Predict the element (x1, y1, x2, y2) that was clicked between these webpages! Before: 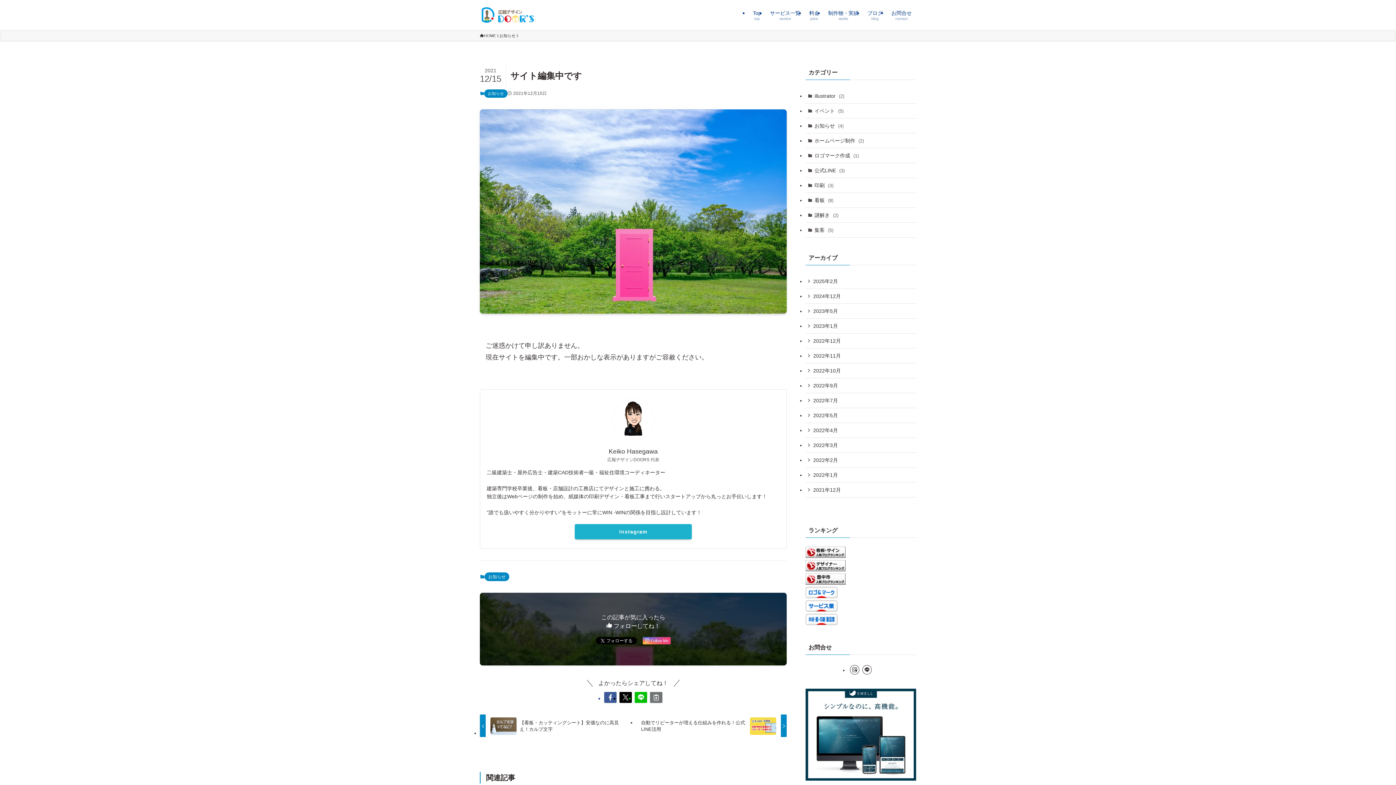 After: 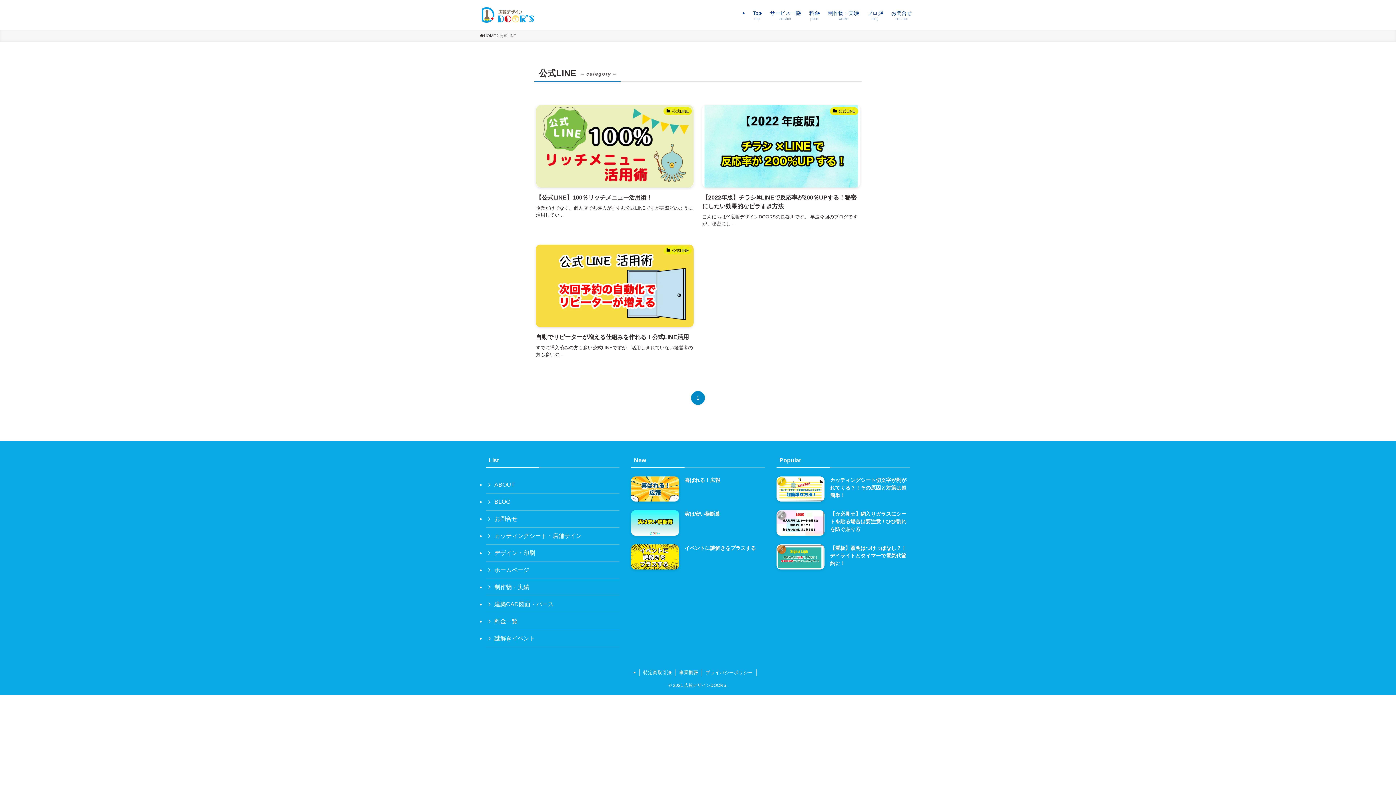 Action: label: 公式LINE (3) bbox: (805, 163, 916, 178)